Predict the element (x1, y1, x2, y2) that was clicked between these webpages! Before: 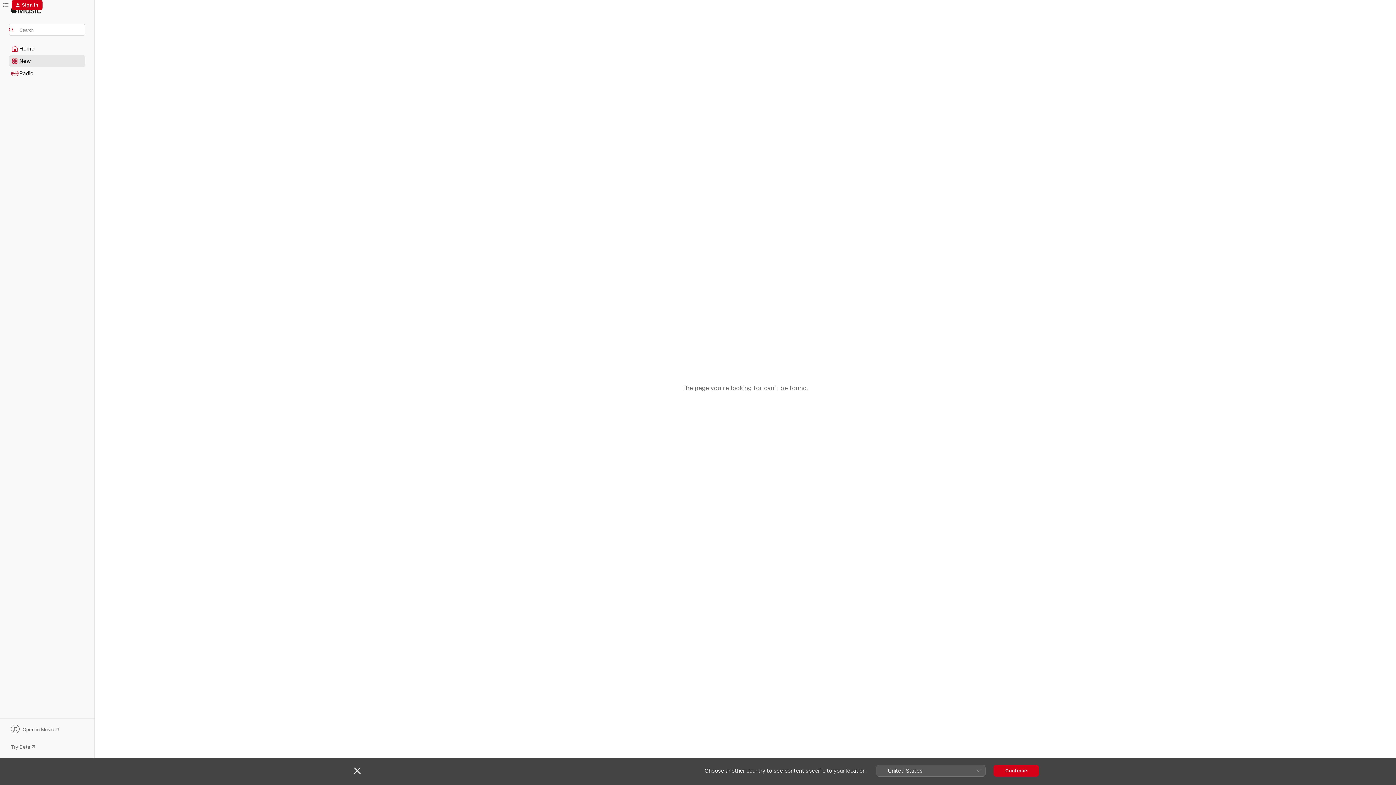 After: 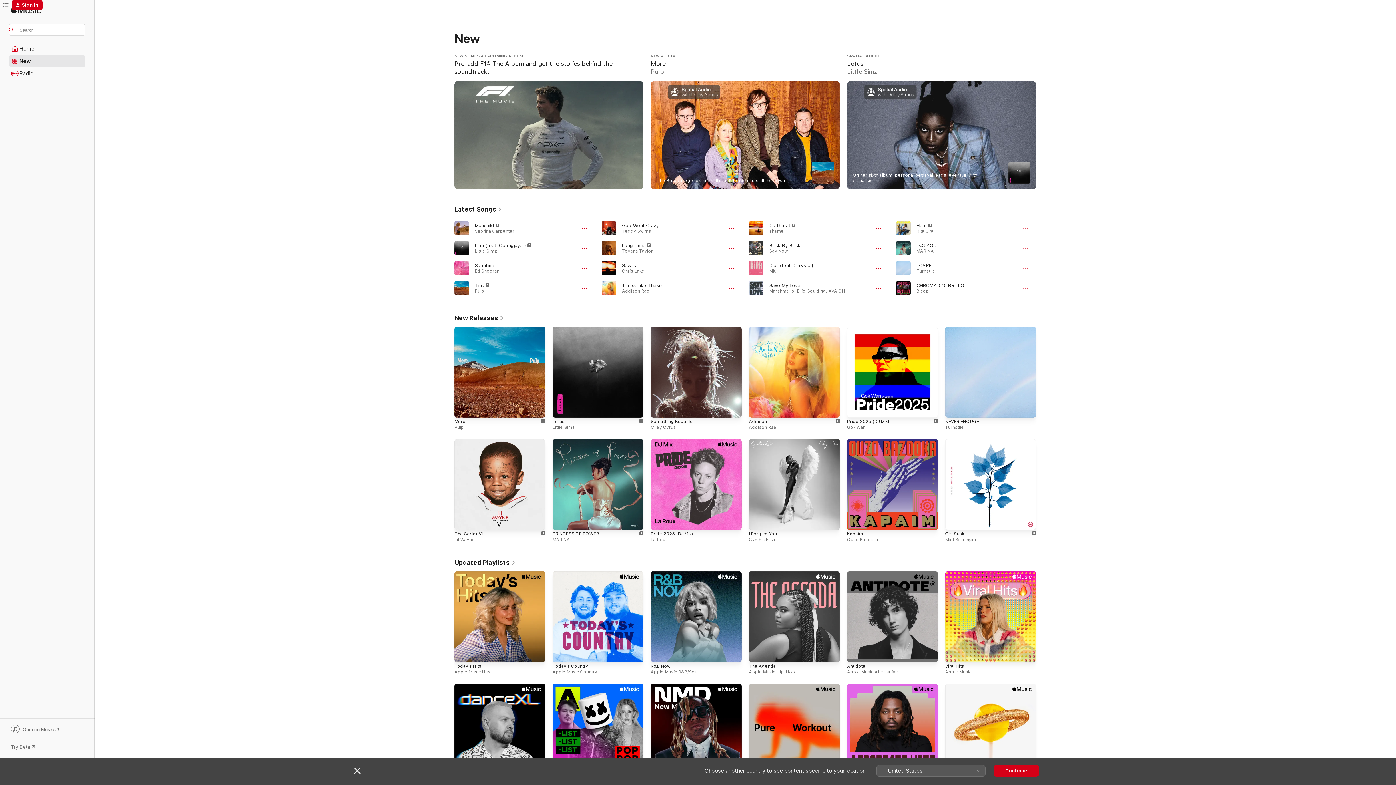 Action: bbox: (9, 55, 85, 66) label: New